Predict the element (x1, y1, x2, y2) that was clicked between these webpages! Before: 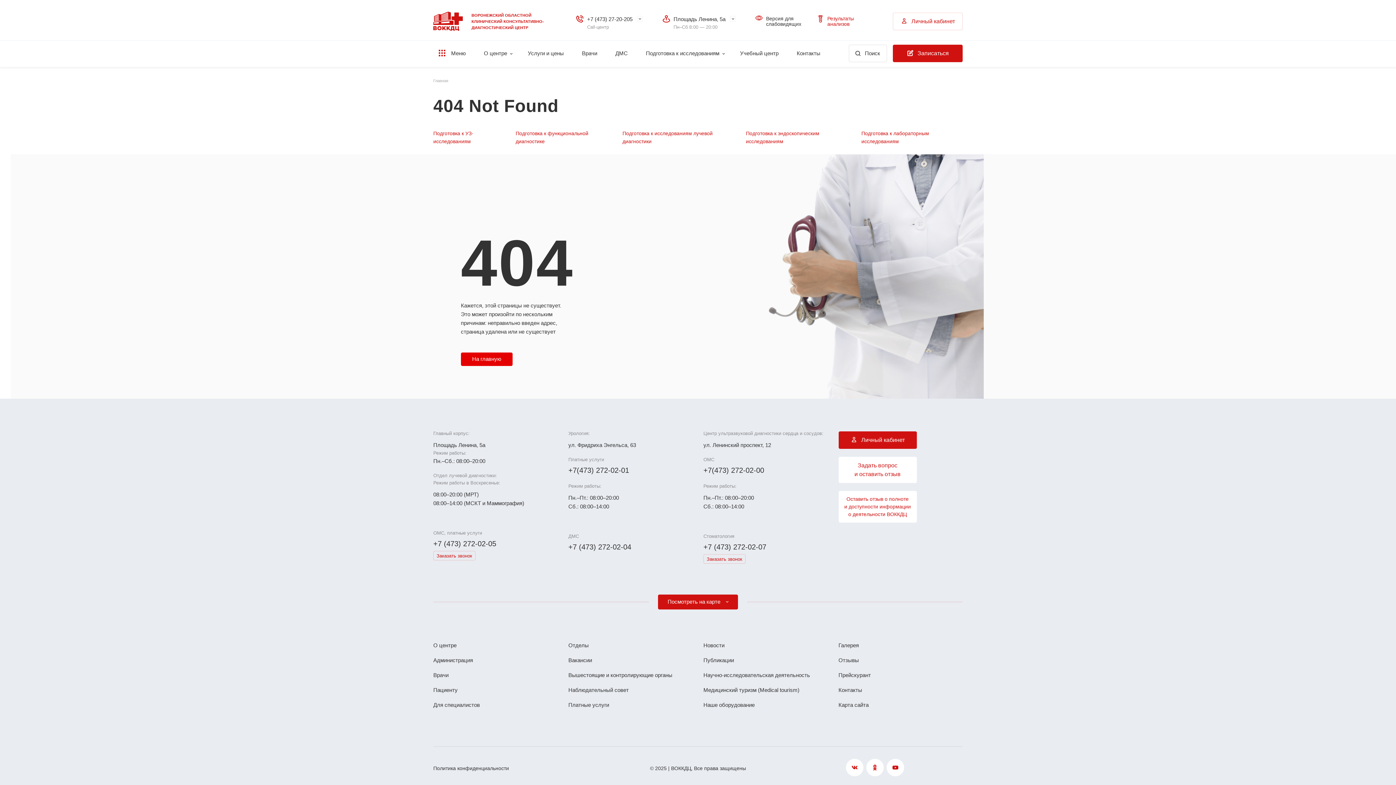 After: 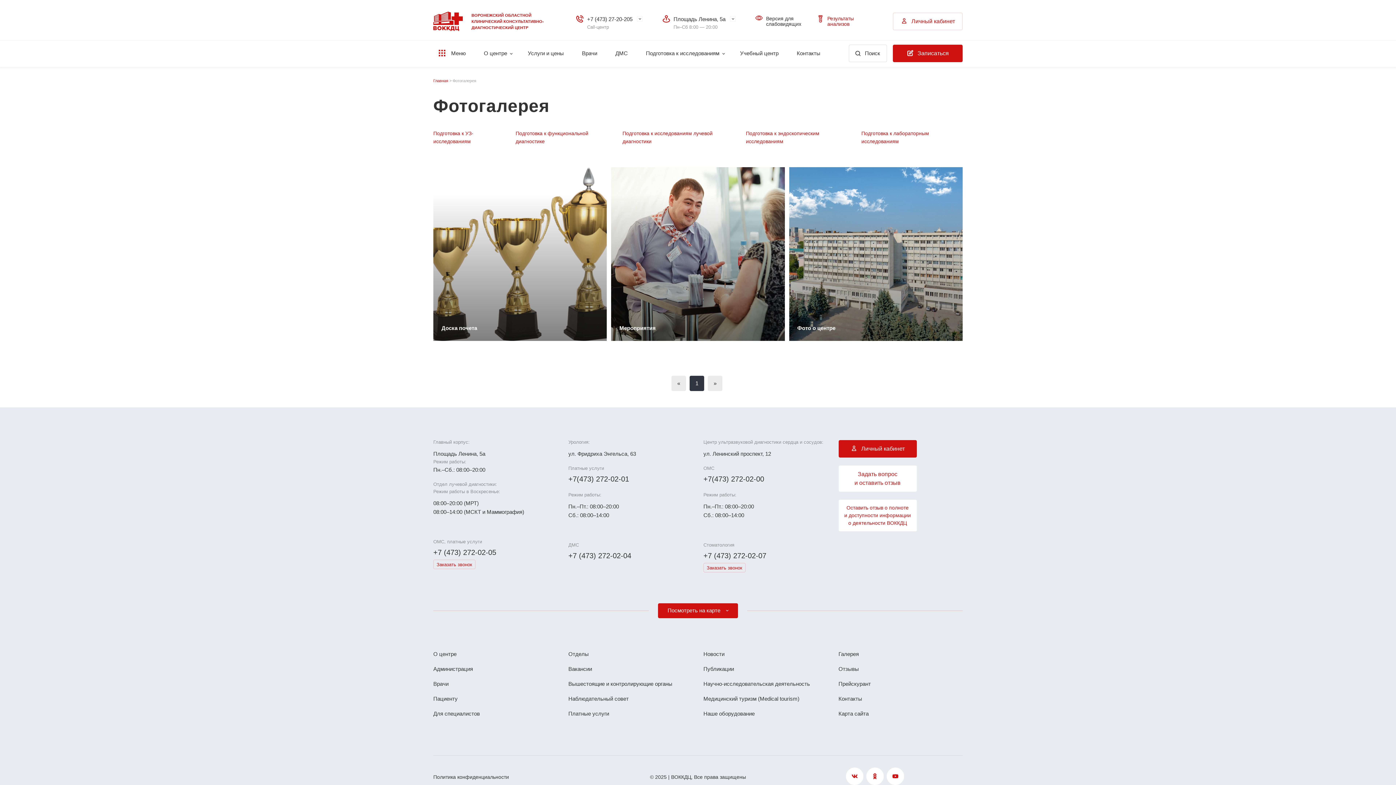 Action: label: Галерея bbox: (835, 638, 862, 653)